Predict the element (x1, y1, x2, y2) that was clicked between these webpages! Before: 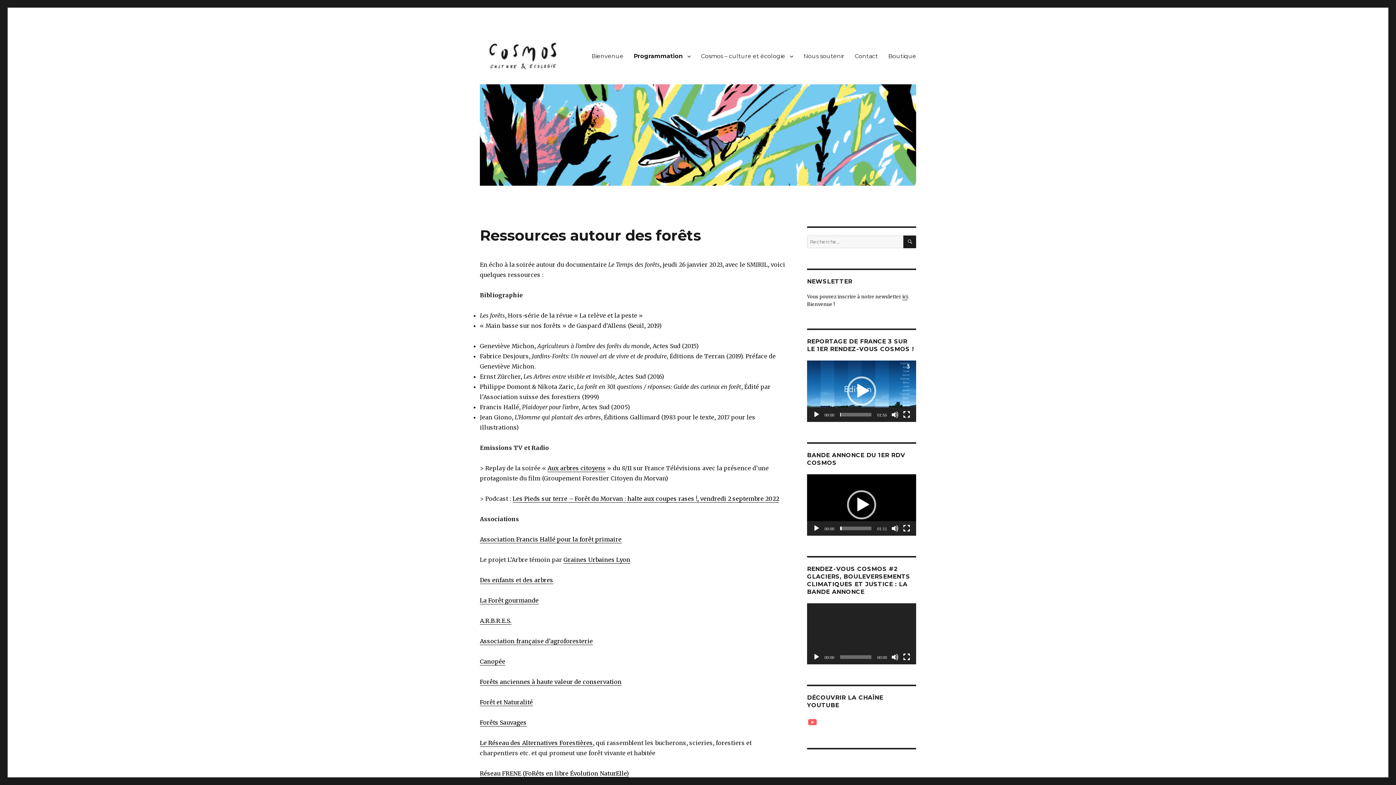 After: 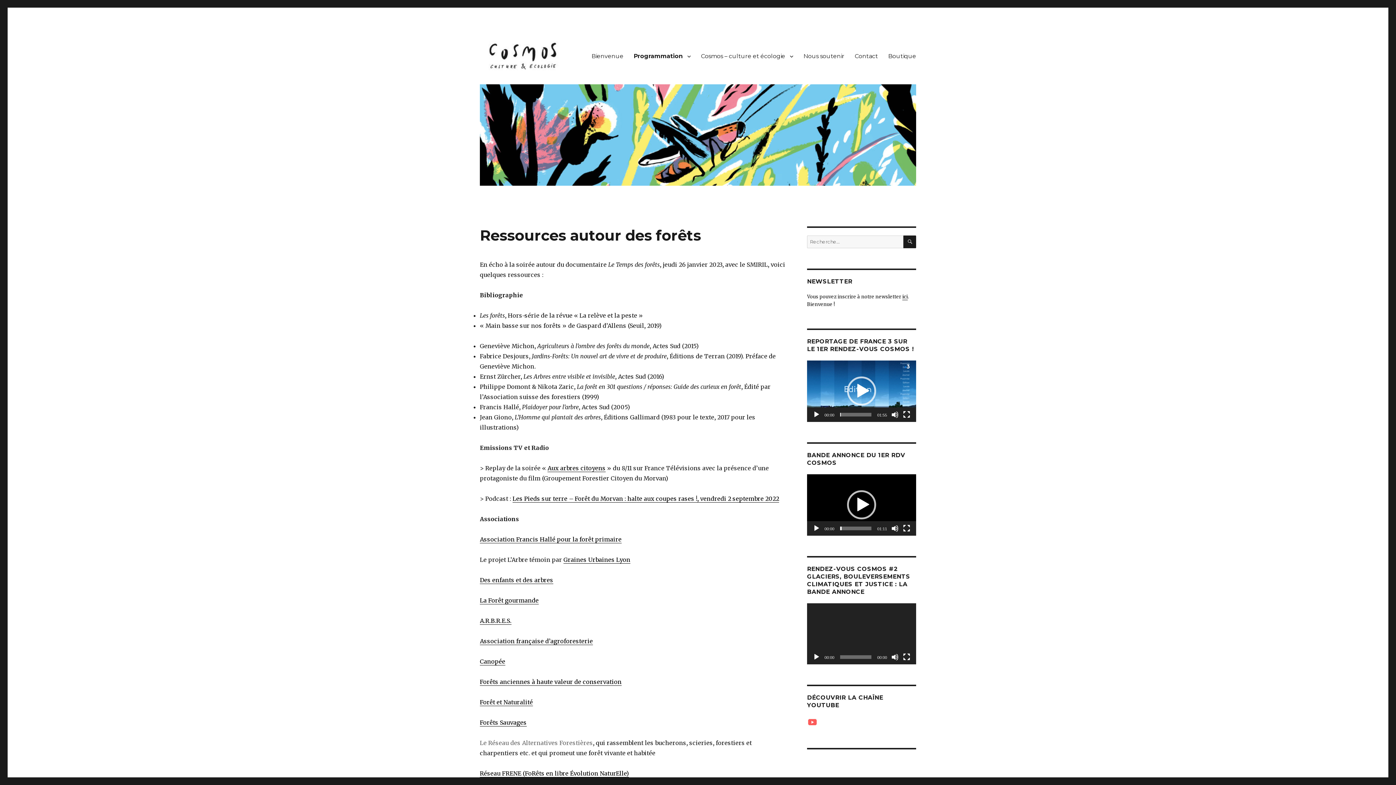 Action: label: Le Réseau des Alternatives Forestières bbox: (480, 739, 593, 746)